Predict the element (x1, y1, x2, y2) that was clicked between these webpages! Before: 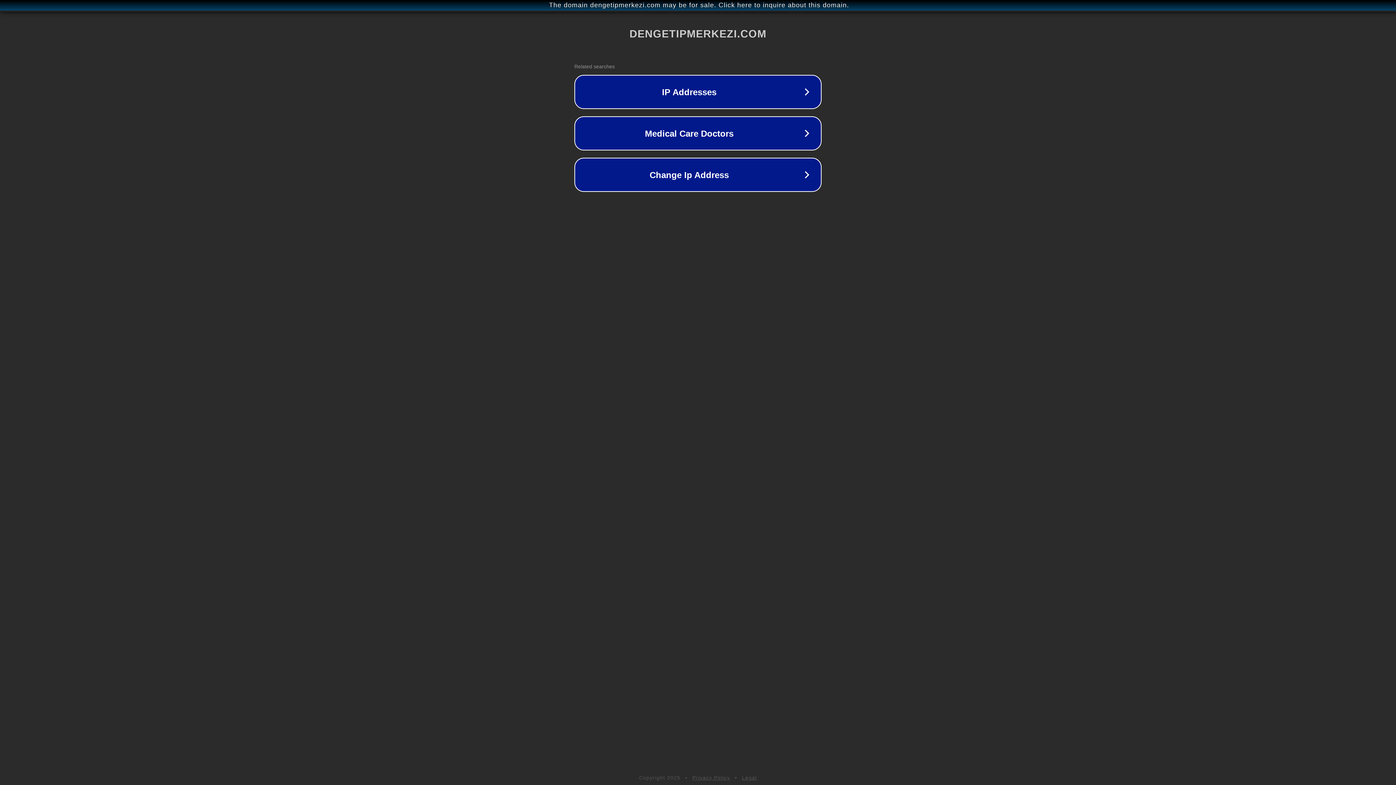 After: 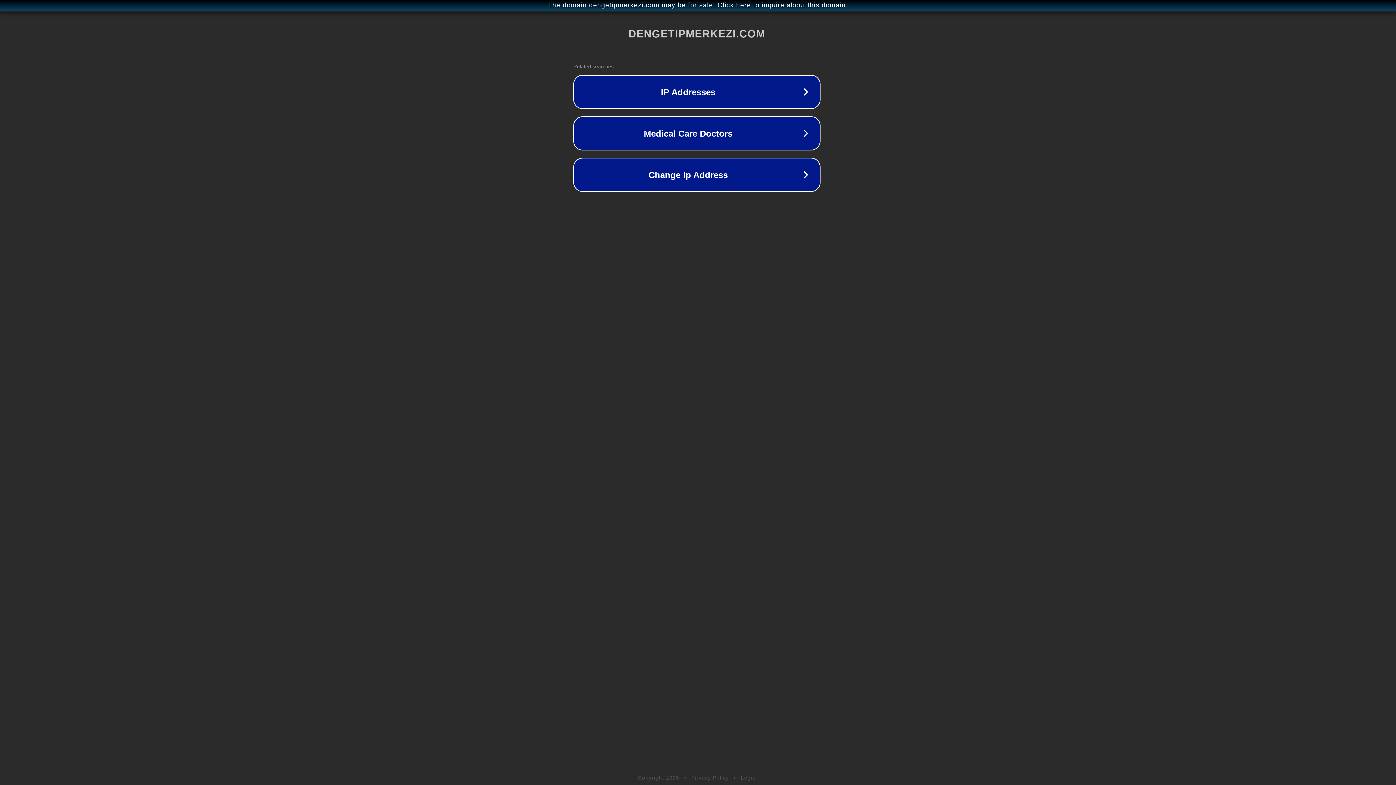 Action: label: The domain dengetipmerkezi.com may be for sale. Click here to inquire about this domain. bbox: (1, 1, 1397, 9)